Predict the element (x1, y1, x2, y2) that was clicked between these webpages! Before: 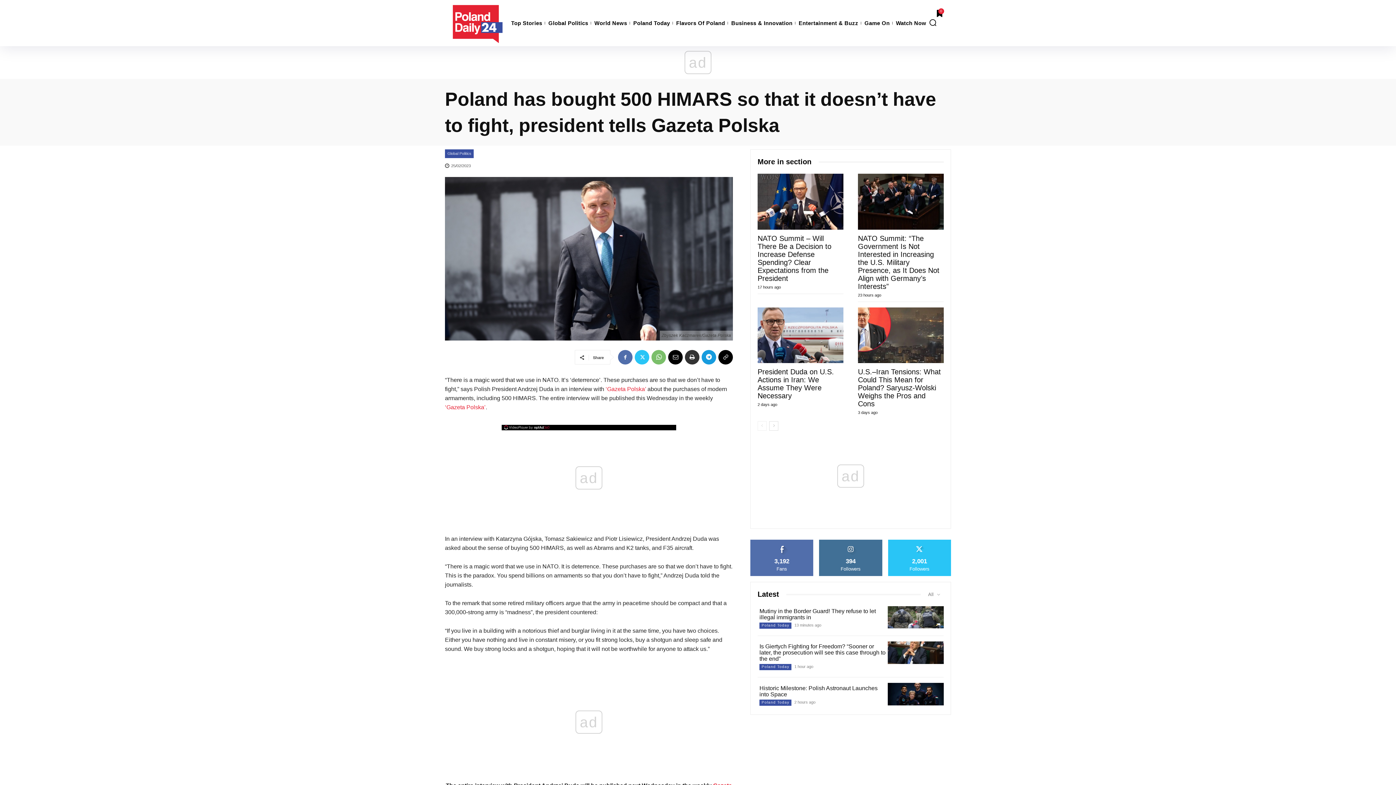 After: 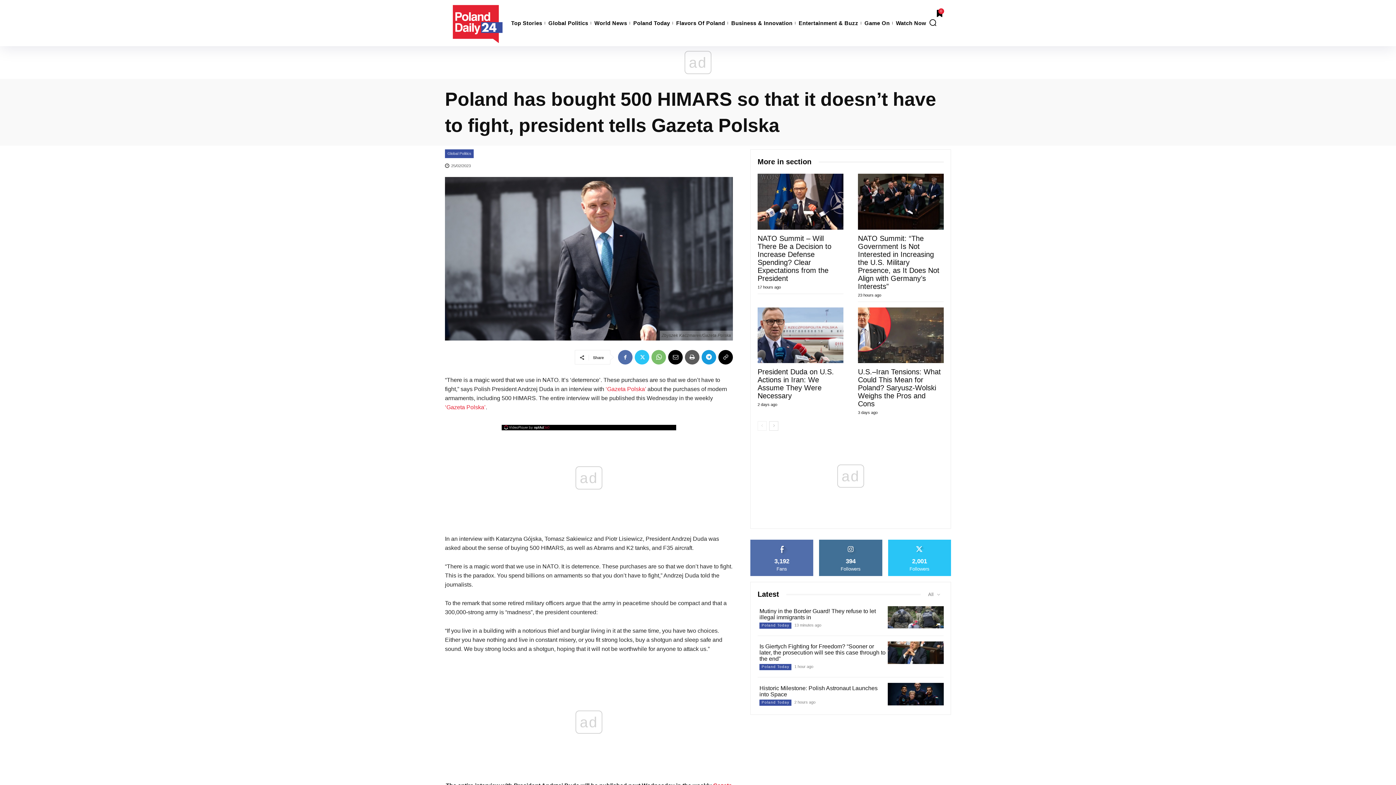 Action: bbox: (685, 350, 699, 364)